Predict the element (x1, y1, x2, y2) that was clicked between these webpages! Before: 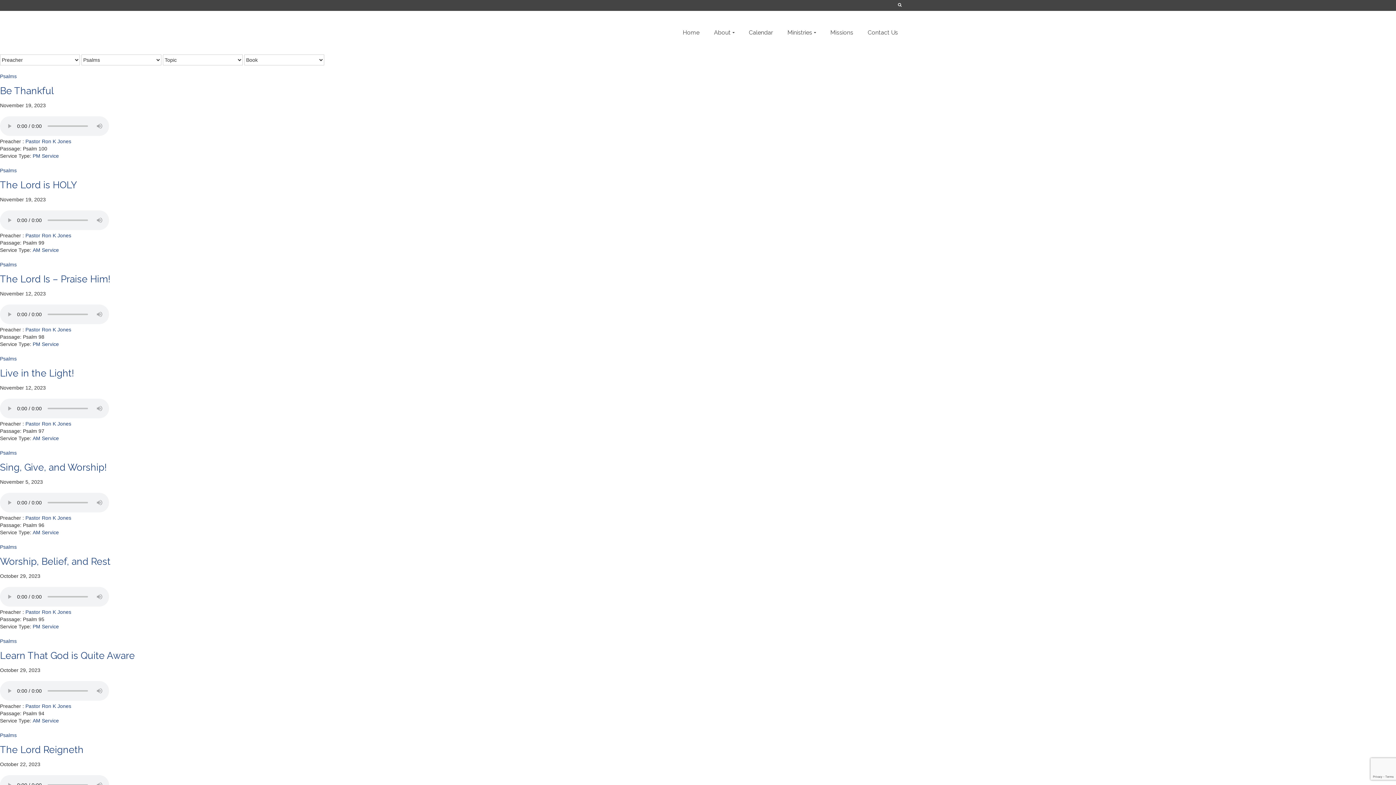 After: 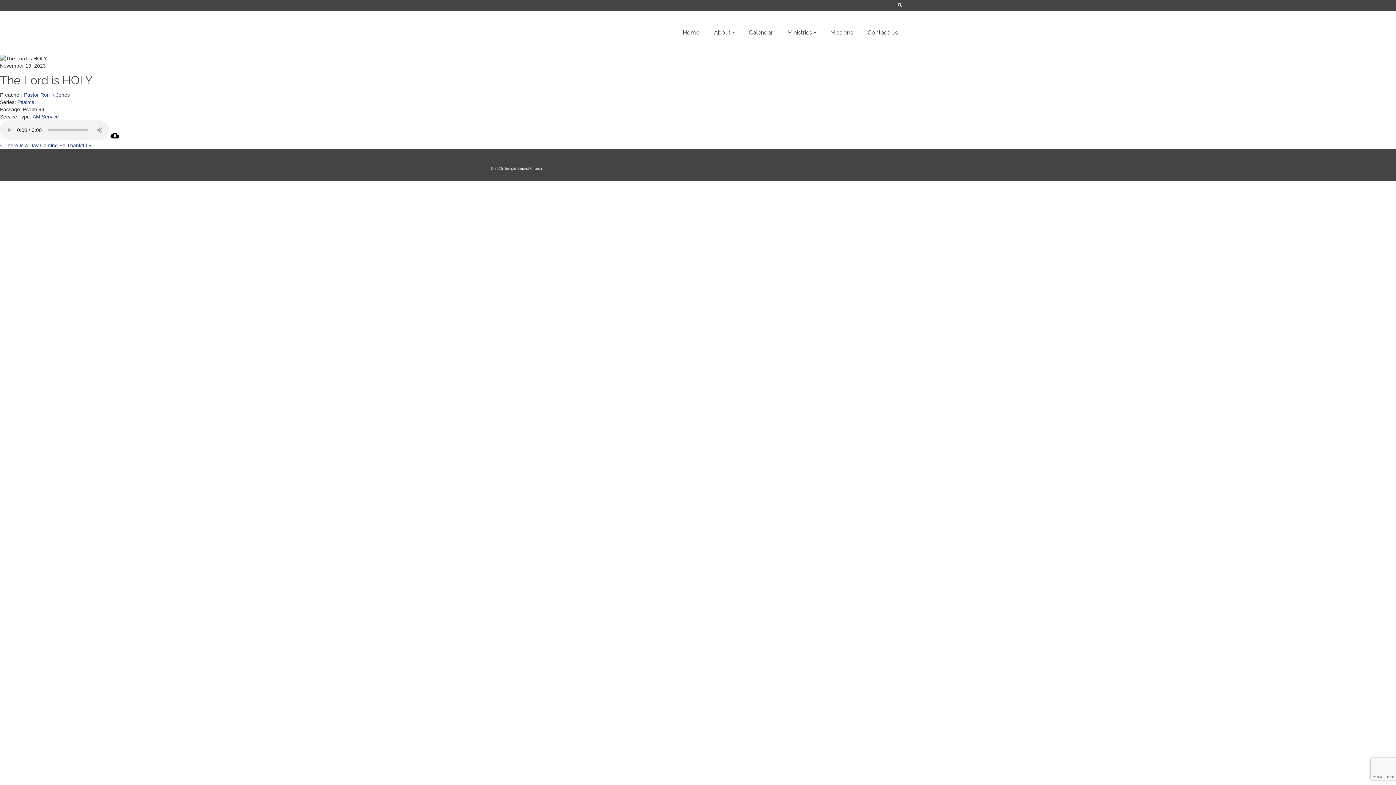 Action: bbox: (0, 177, 77, 192) label: The Lord is HOLY